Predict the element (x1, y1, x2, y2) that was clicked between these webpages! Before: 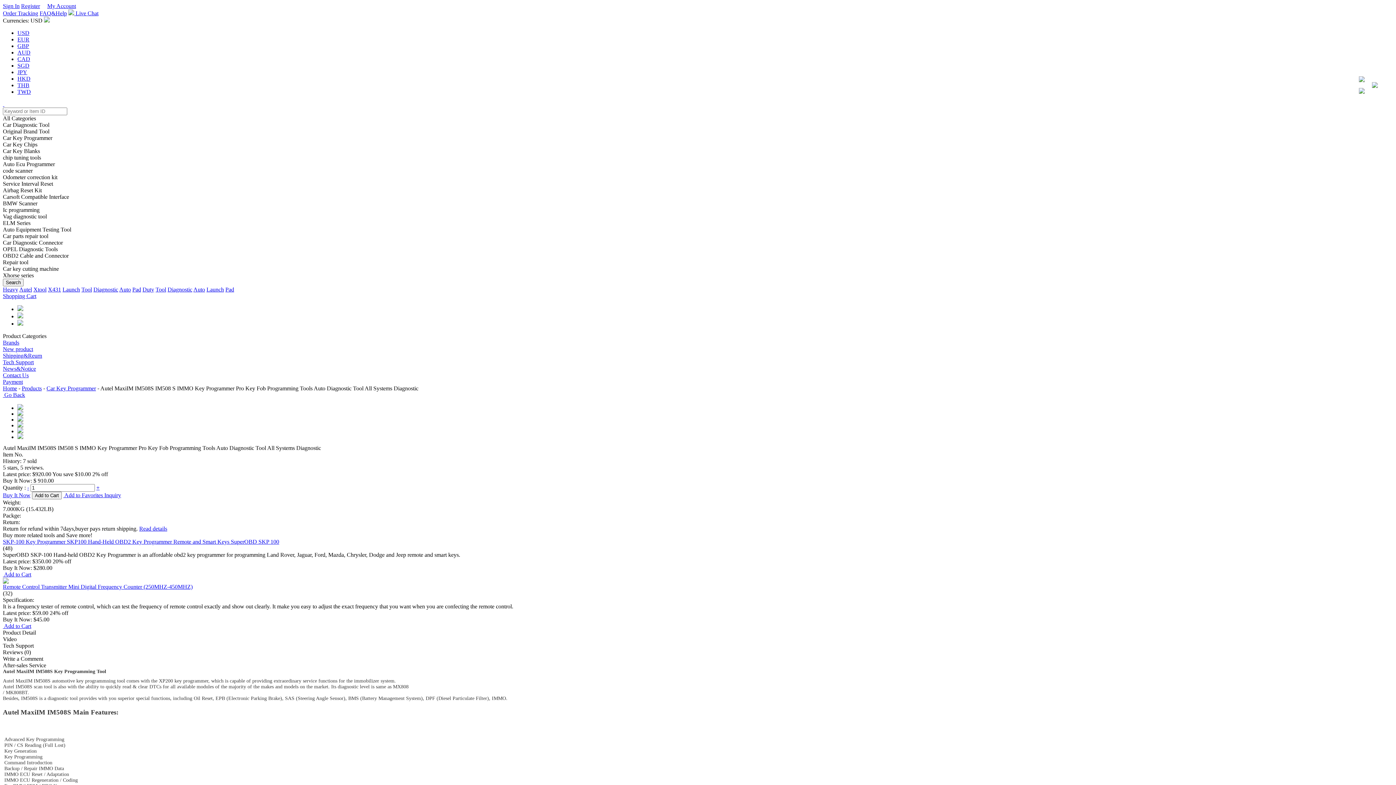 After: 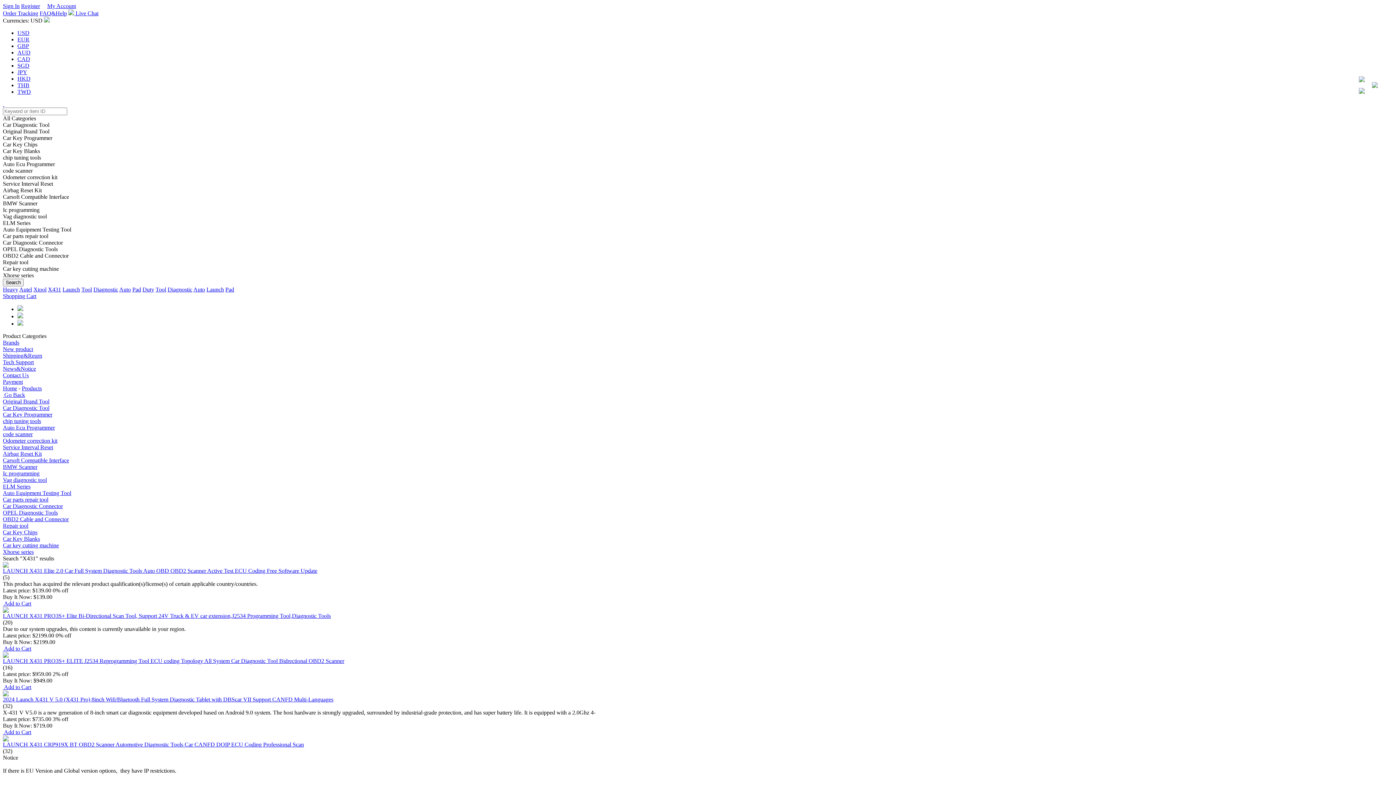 Action: bbox: (48, 286, 61, 292) label: X431